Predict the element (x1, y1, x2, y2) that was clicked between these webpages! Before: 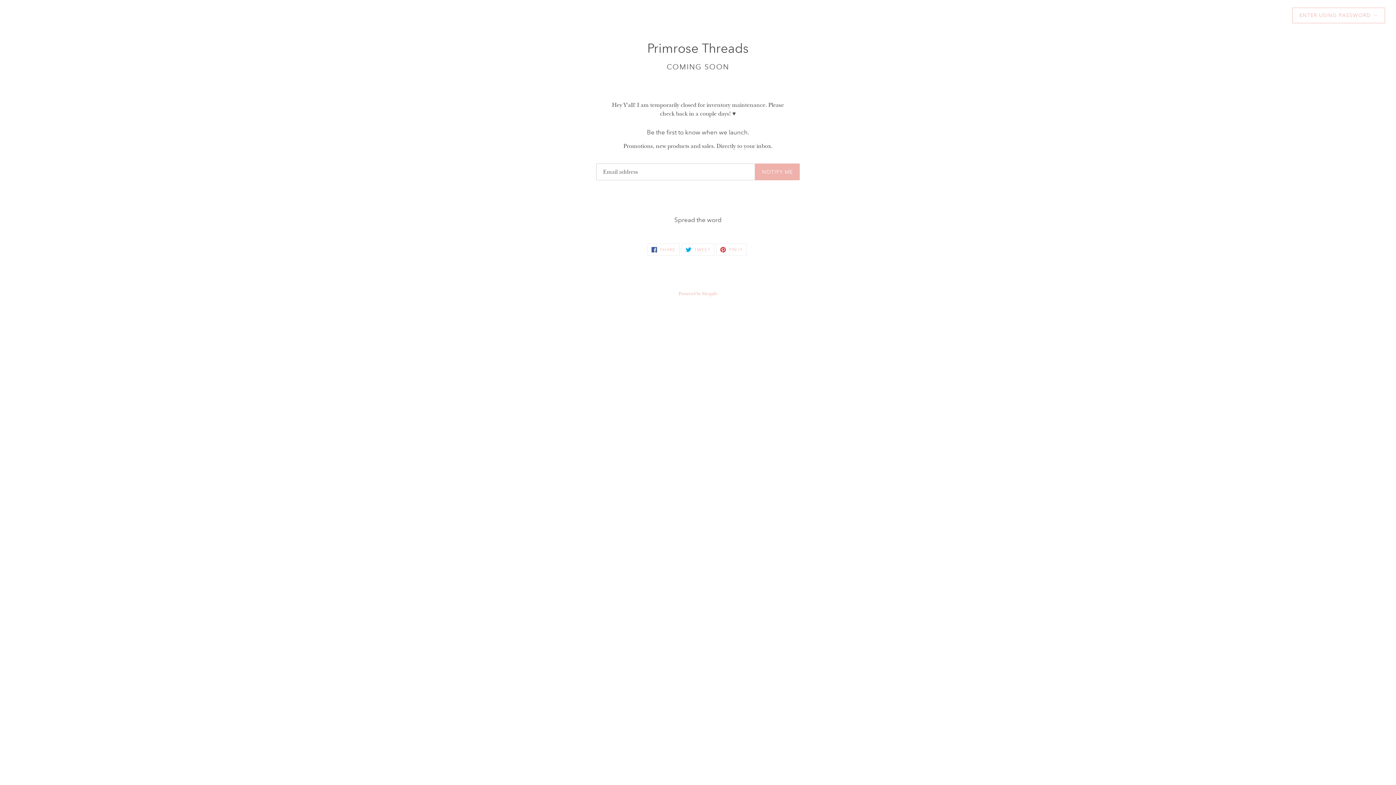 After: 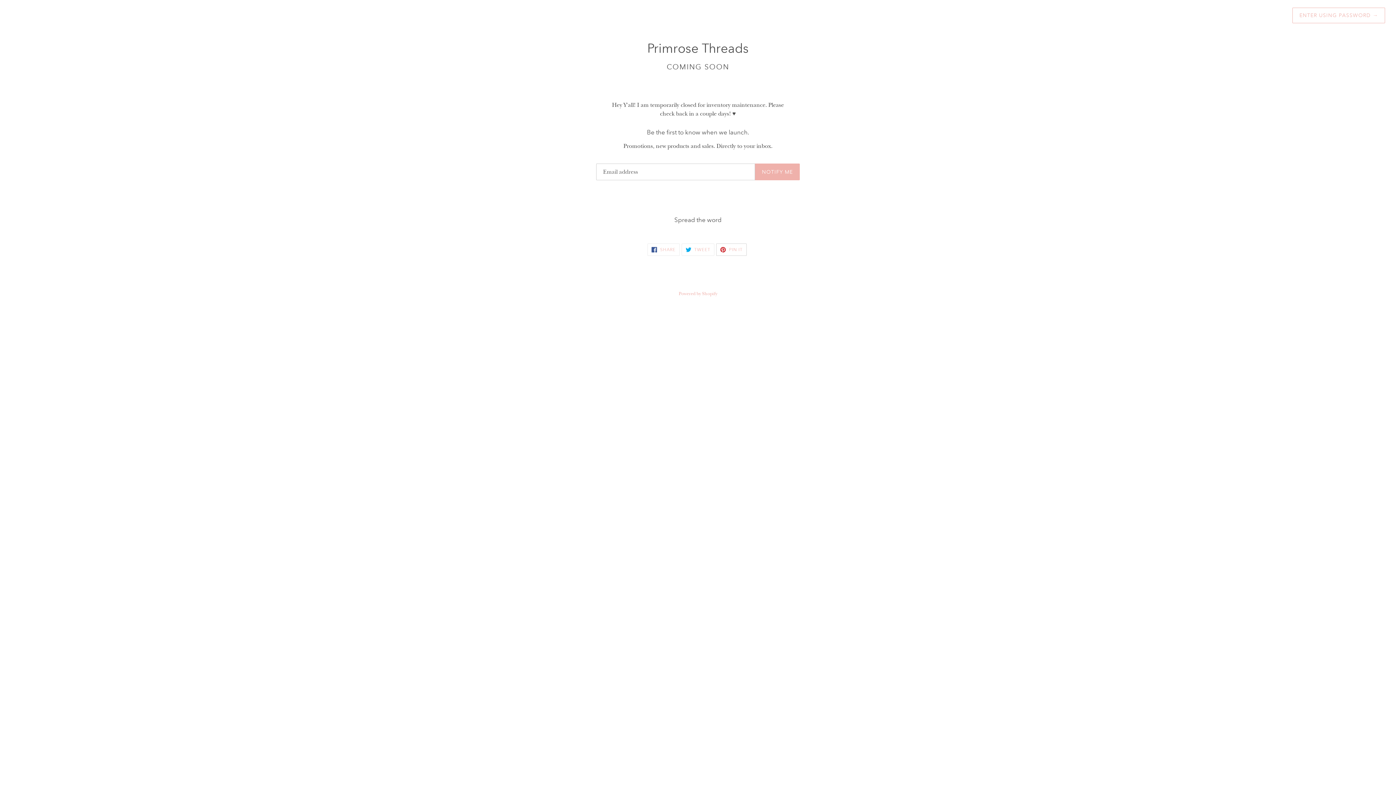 Action: label:  PIN IT
PIN ON PINTEREST bbox: (716, 243, 746, 255)